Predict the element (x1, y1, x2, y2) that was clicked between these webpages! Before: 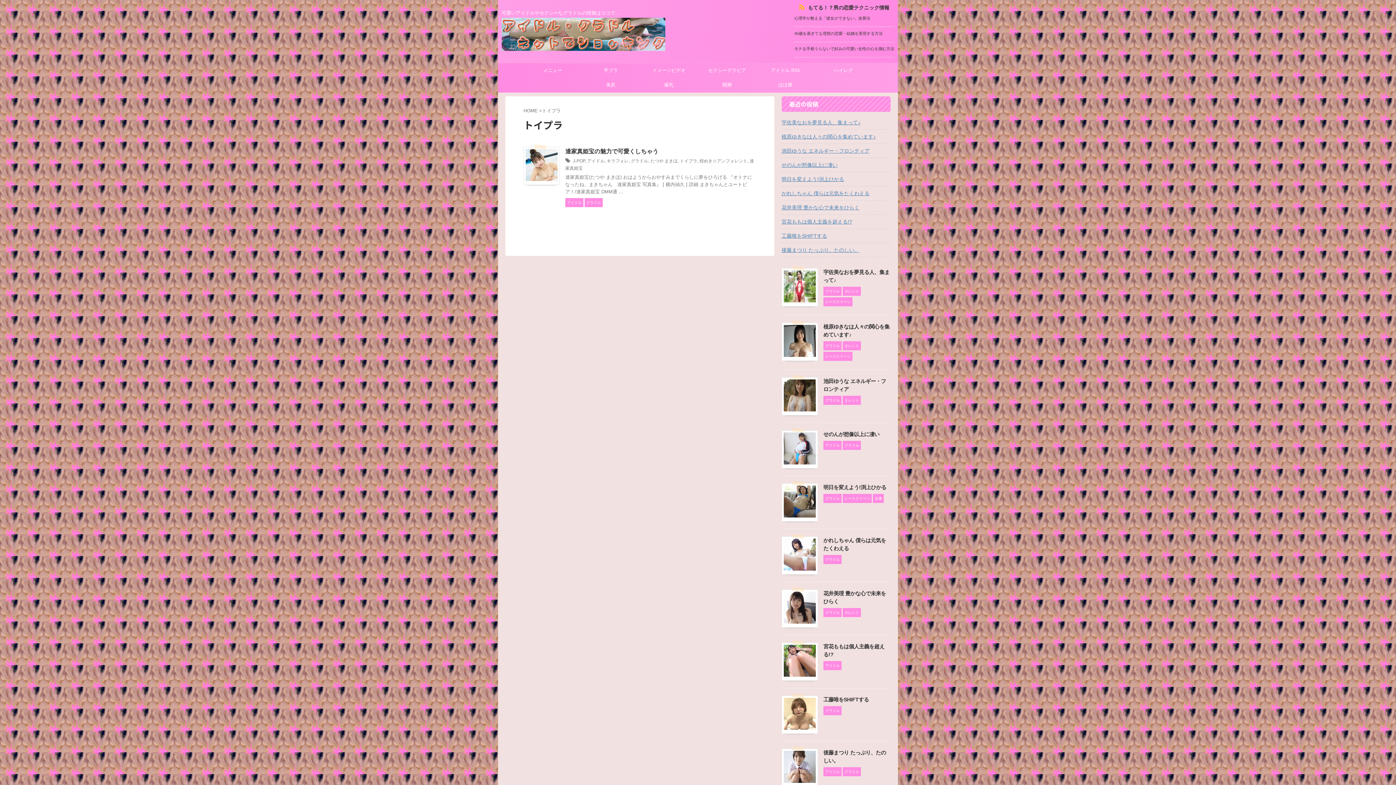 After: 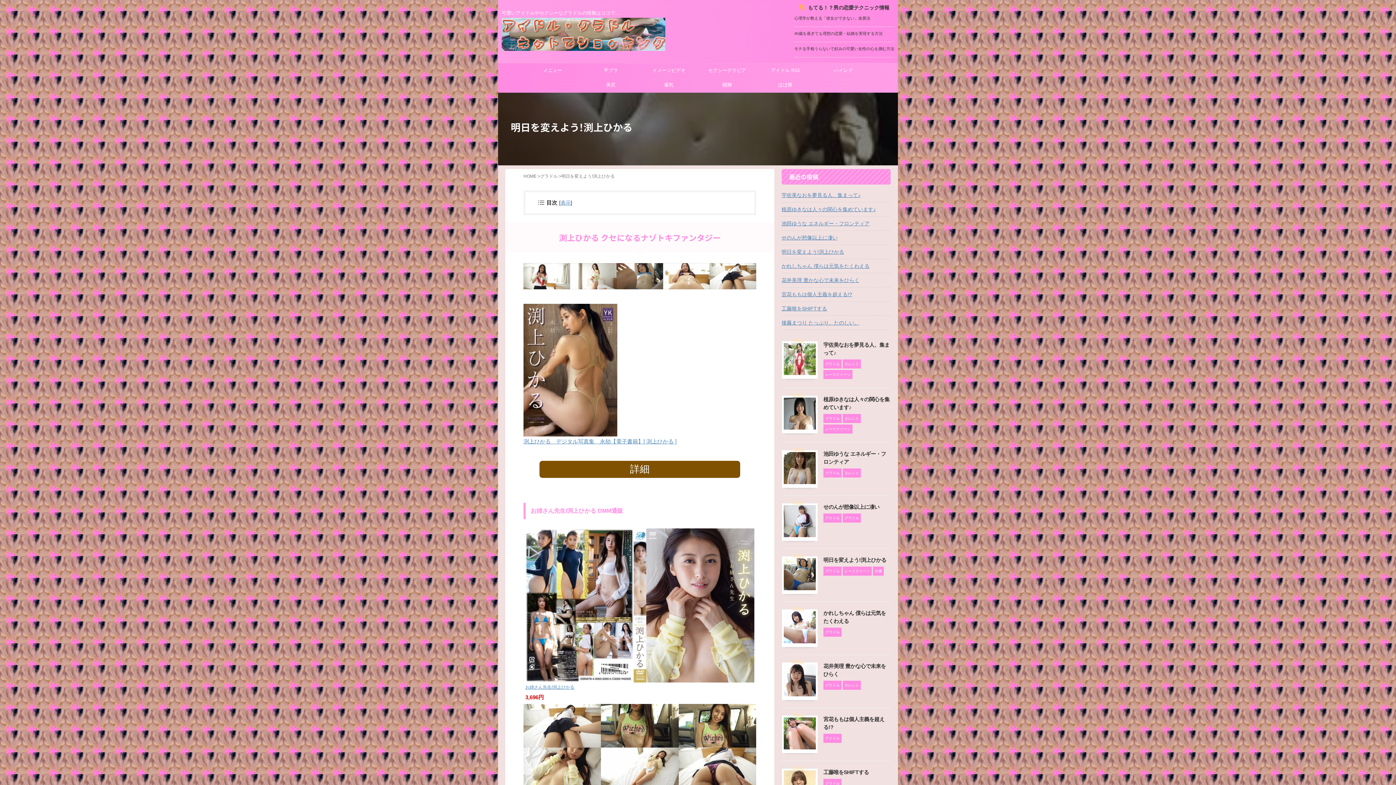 Action: label: 明日を変えよう!渕上ひかる bbox: (823, 484, 886, 490)